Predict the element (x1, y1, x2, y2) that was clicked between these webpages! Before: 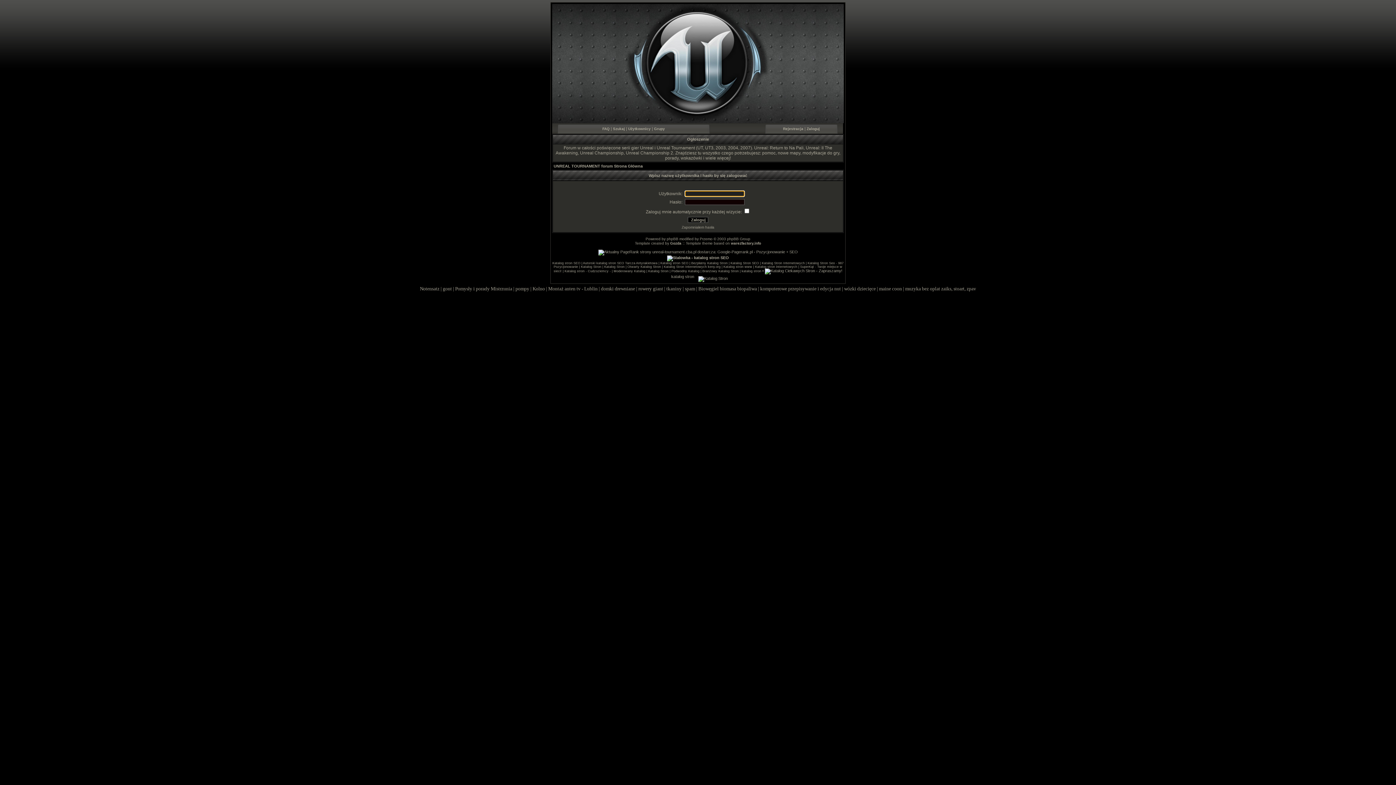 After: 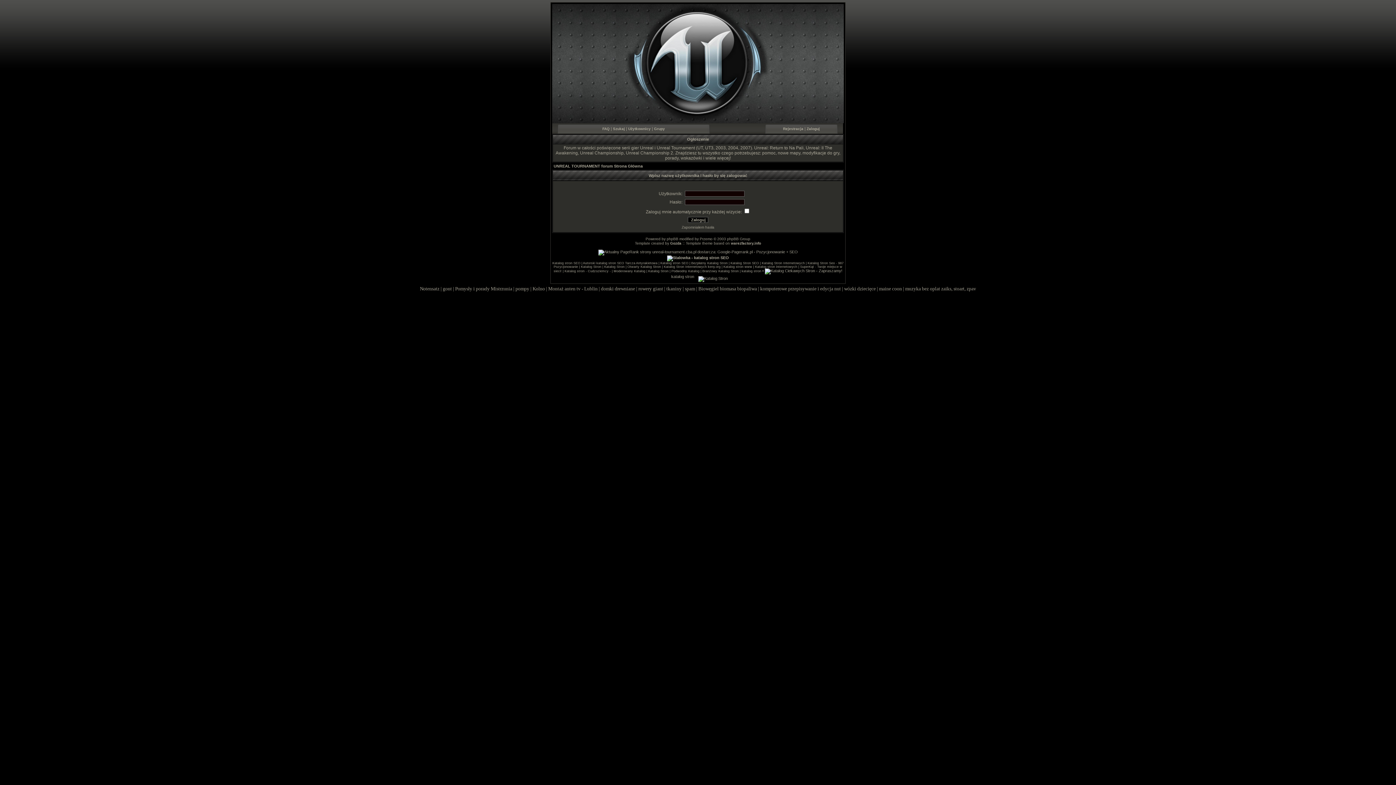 Action: bbox: (604, 265, 624, 268) label: Katalog Stron